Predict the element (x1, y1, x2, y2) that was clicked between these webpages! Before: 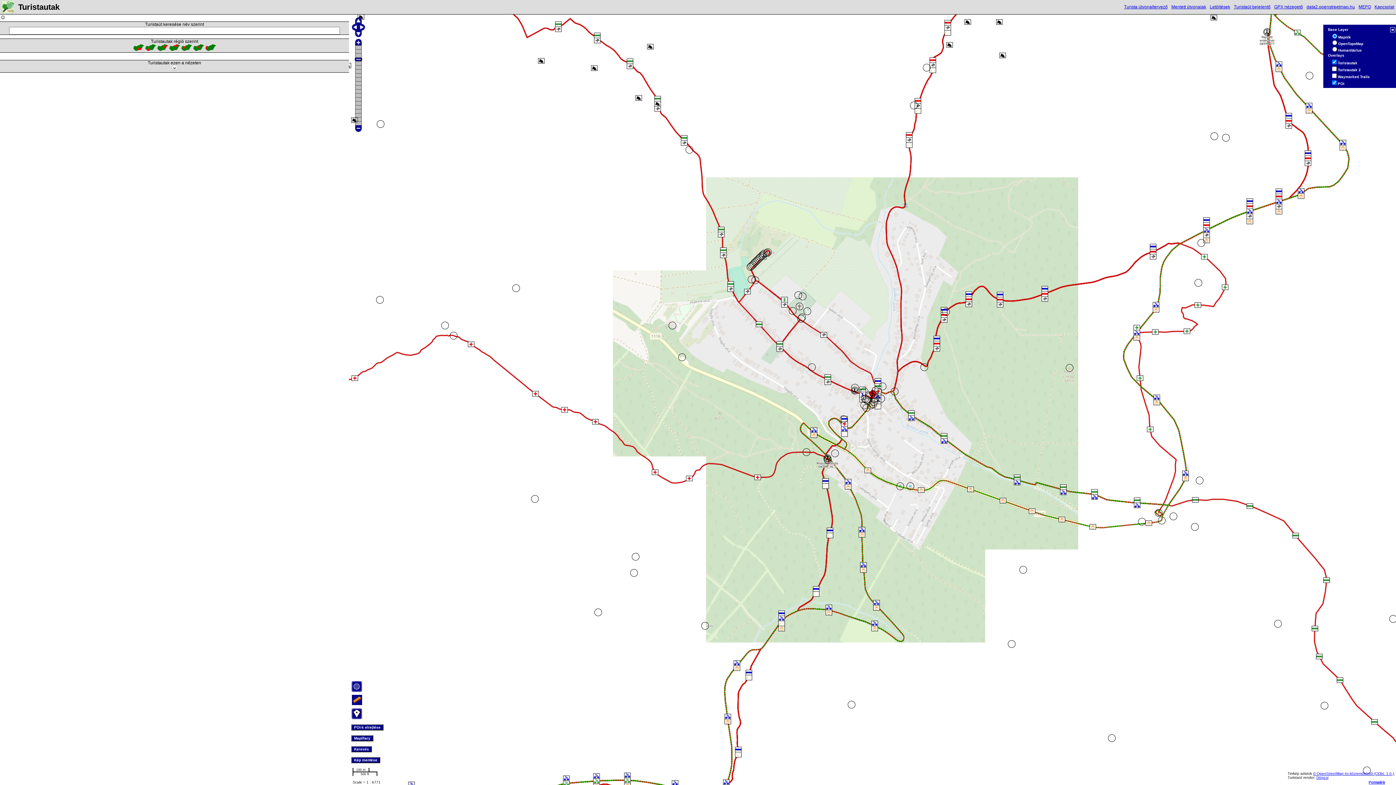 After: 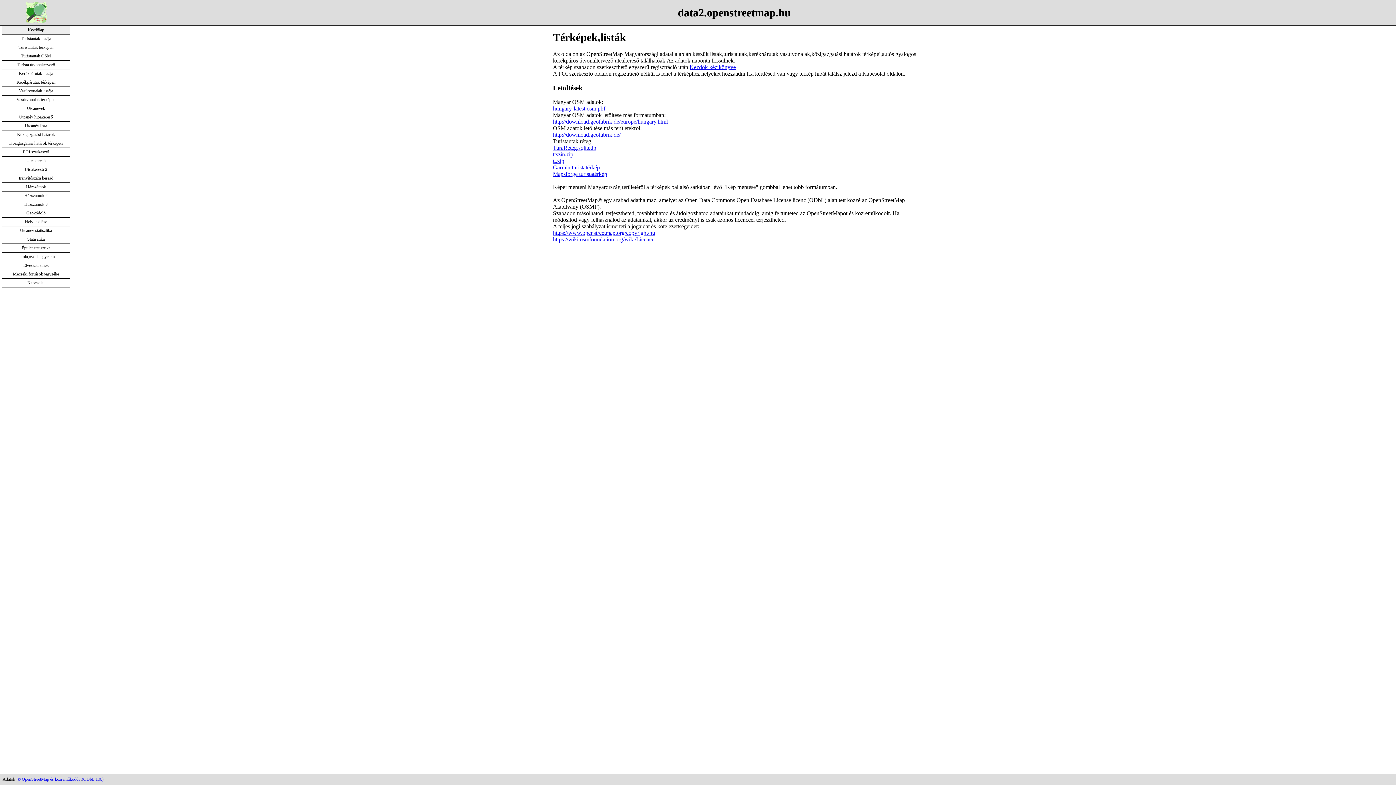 Action: label: data2.openstreetmap.hu bbox: (1306, 4, 1355, 9)